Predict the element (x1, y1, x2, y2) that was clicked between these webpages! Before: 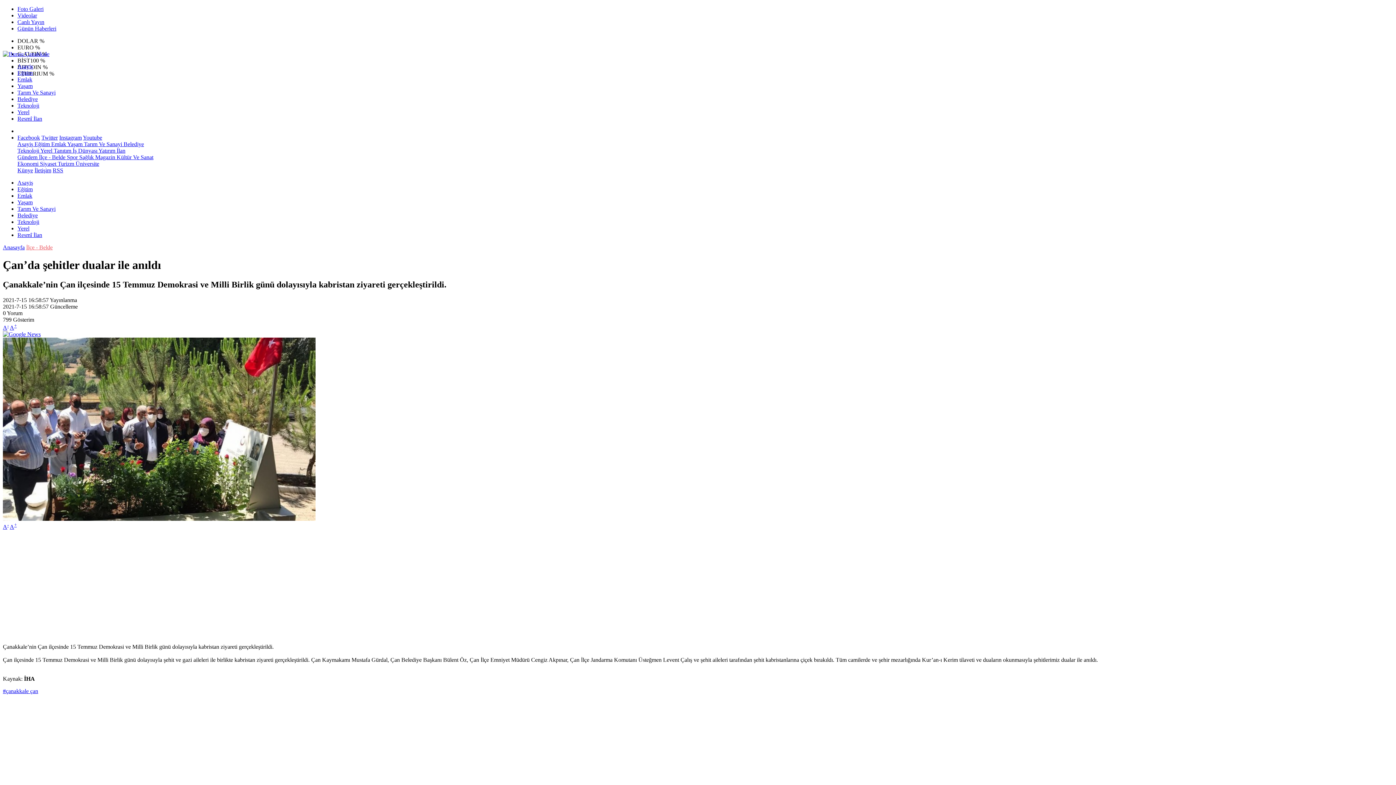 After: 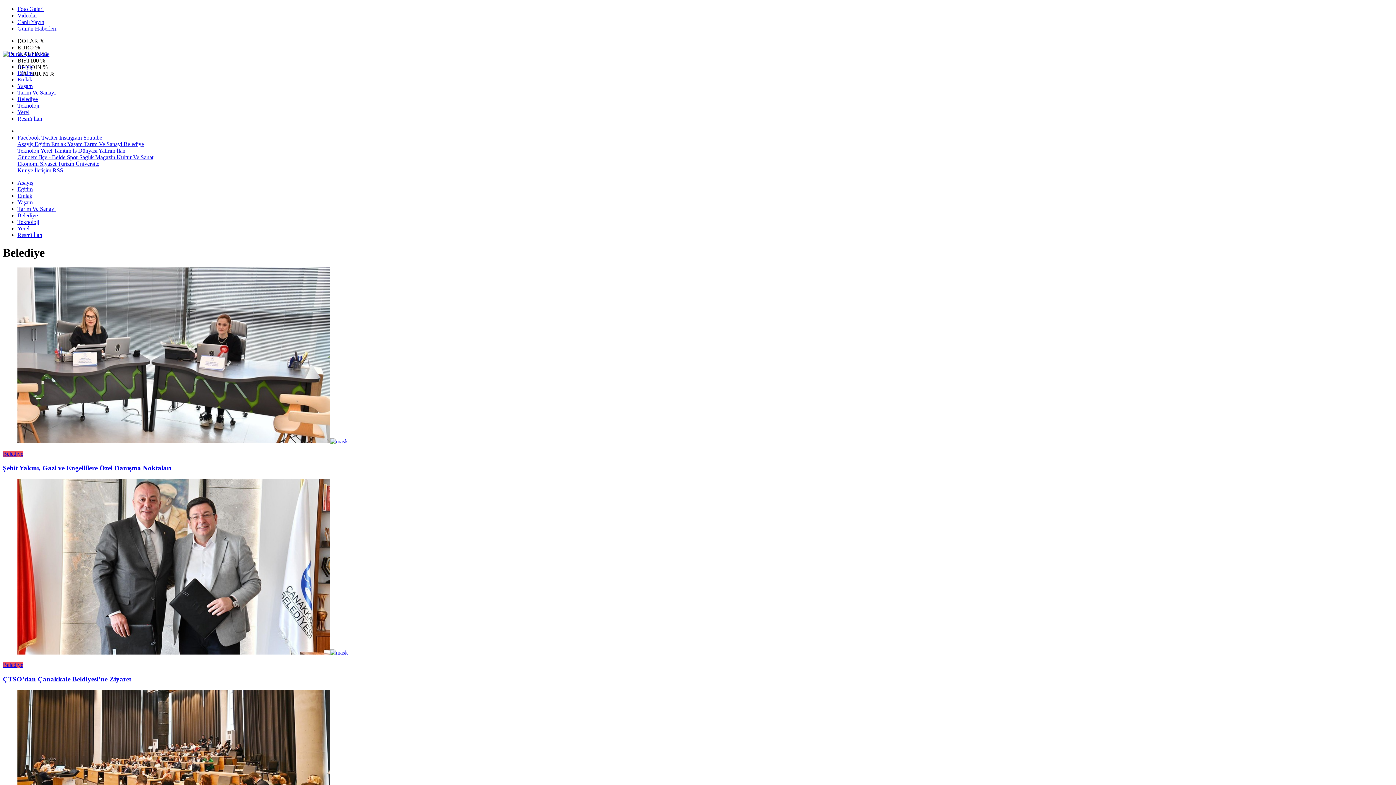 Action: bbox: (17, 212, 37, 218) label: Belediye